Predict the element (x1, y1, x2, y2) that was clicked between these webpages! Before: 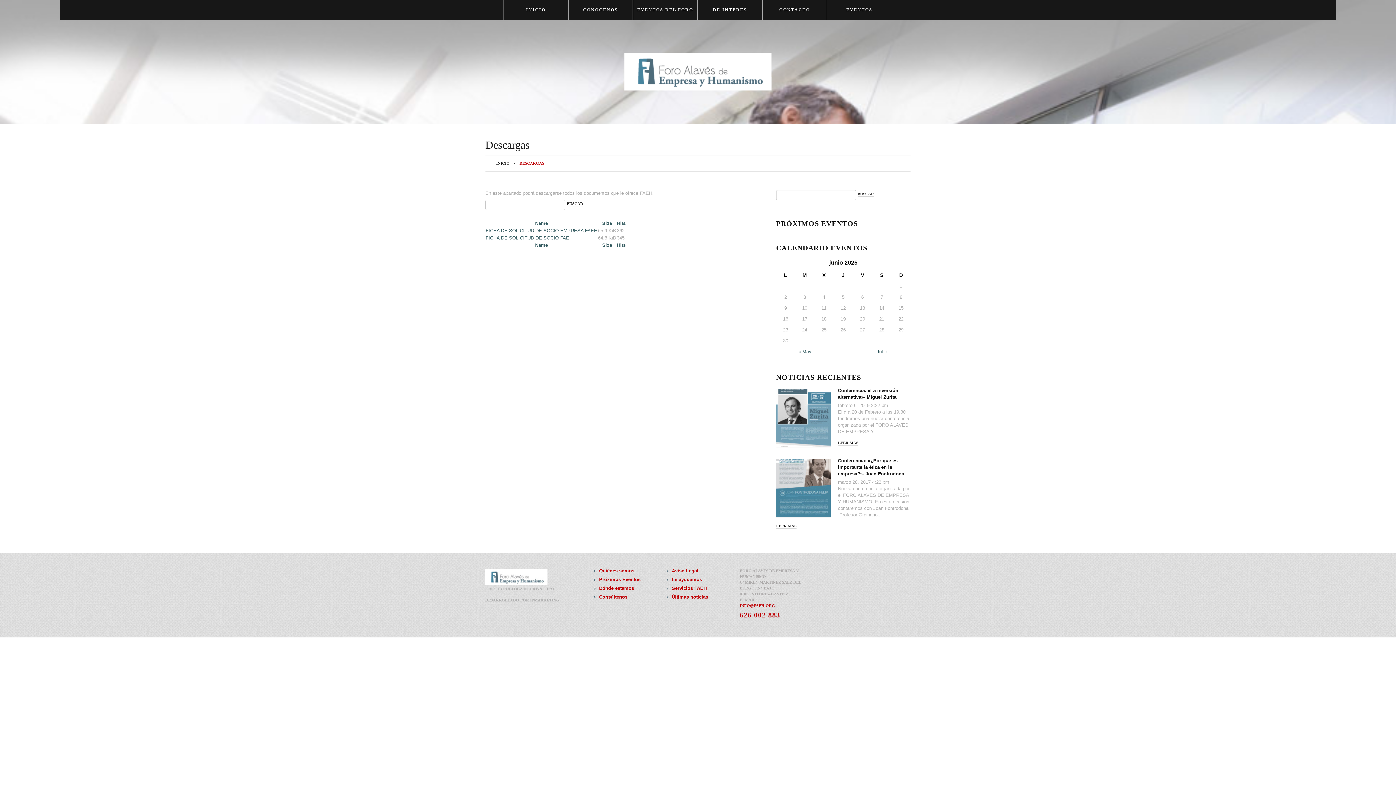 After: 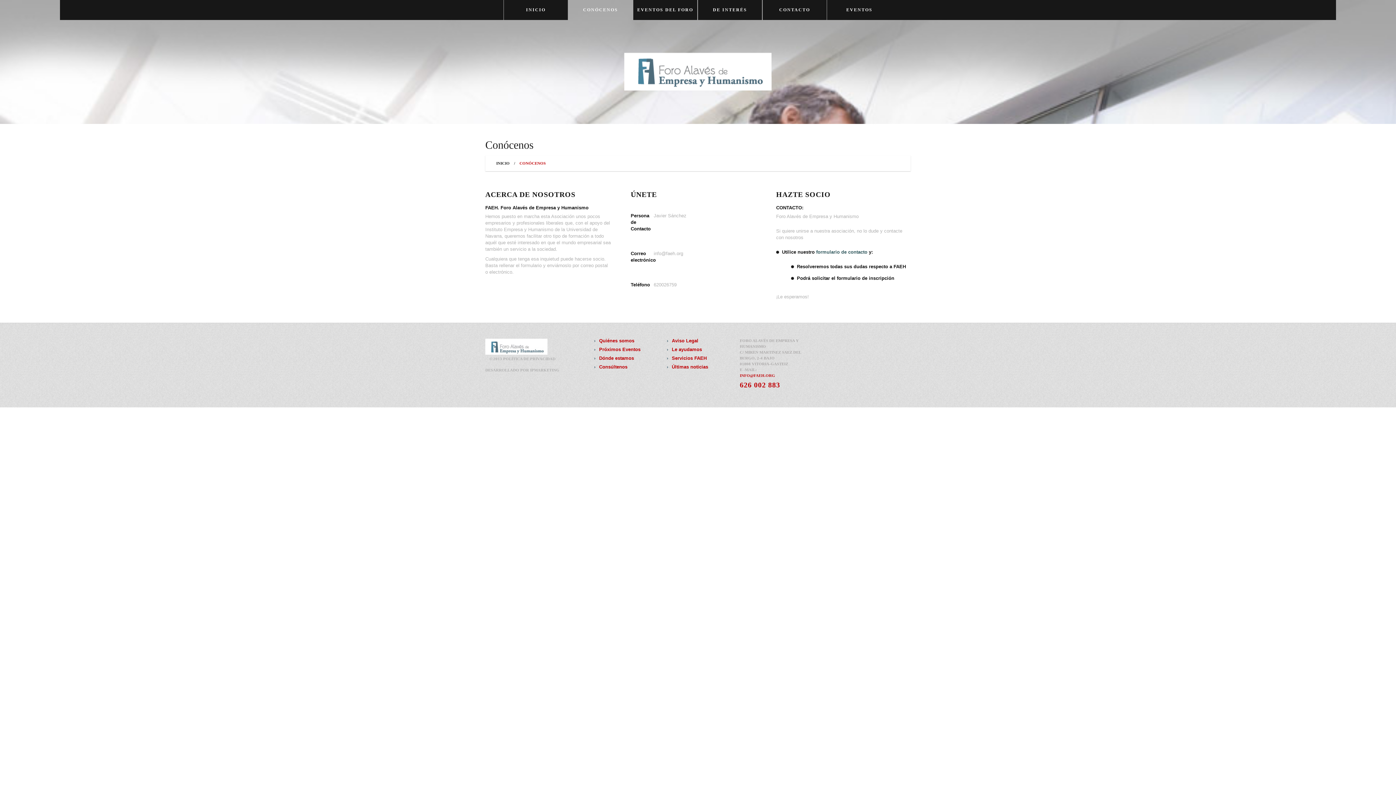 Action: bbox: (672, 585, 706, 591) label: Servicios FAEH